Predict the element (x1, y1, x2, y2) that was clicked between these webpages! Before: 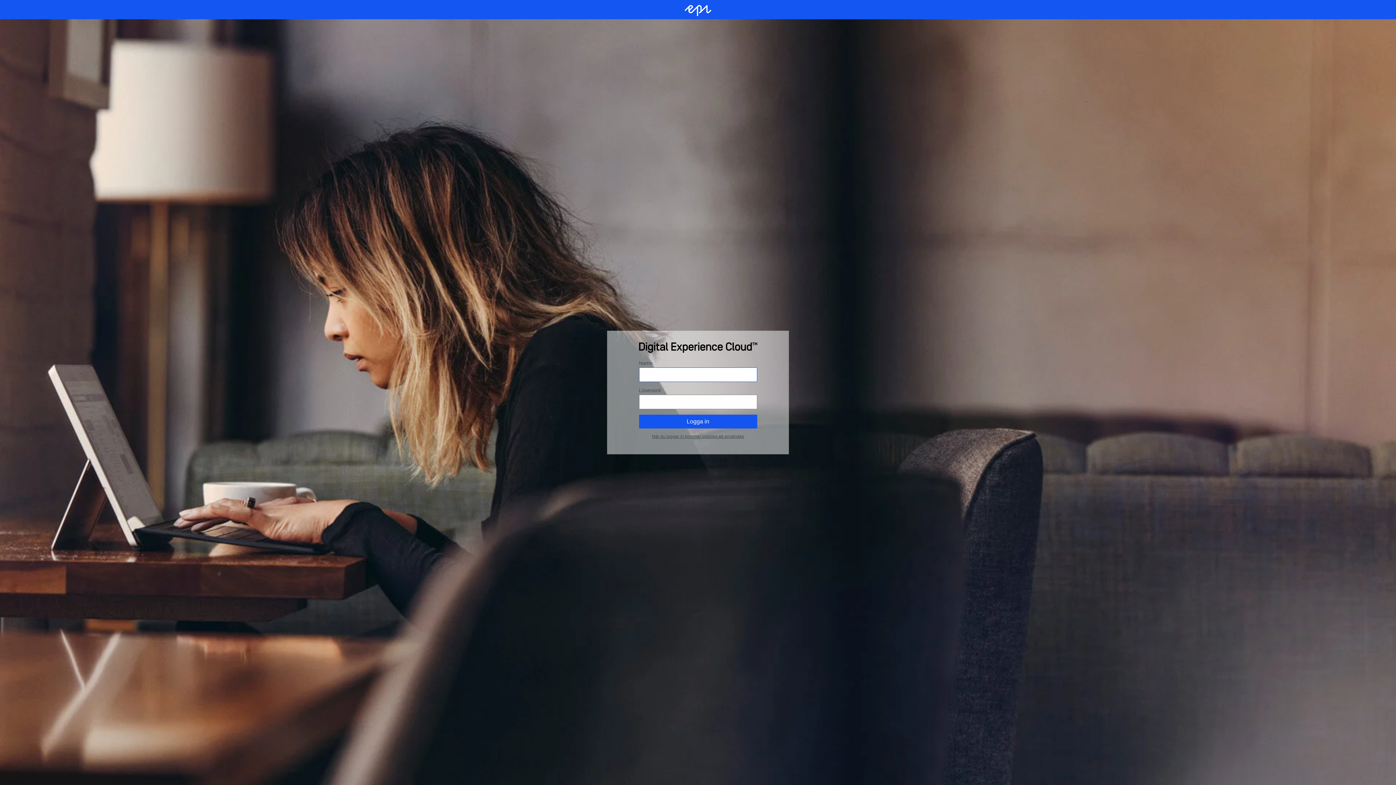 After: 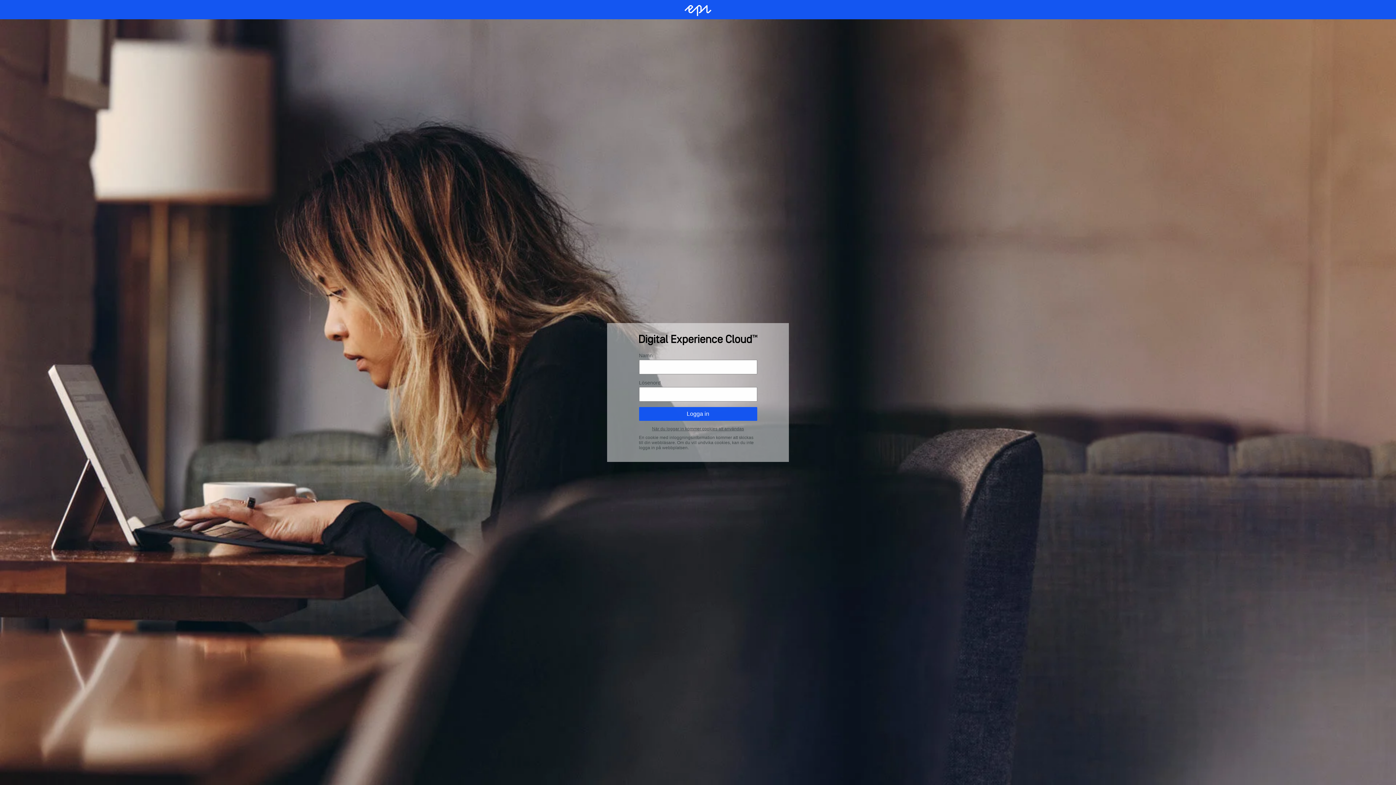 Action: bbox: (652, 434, 744, 439) label: När du loggar in kommer cookies att användas